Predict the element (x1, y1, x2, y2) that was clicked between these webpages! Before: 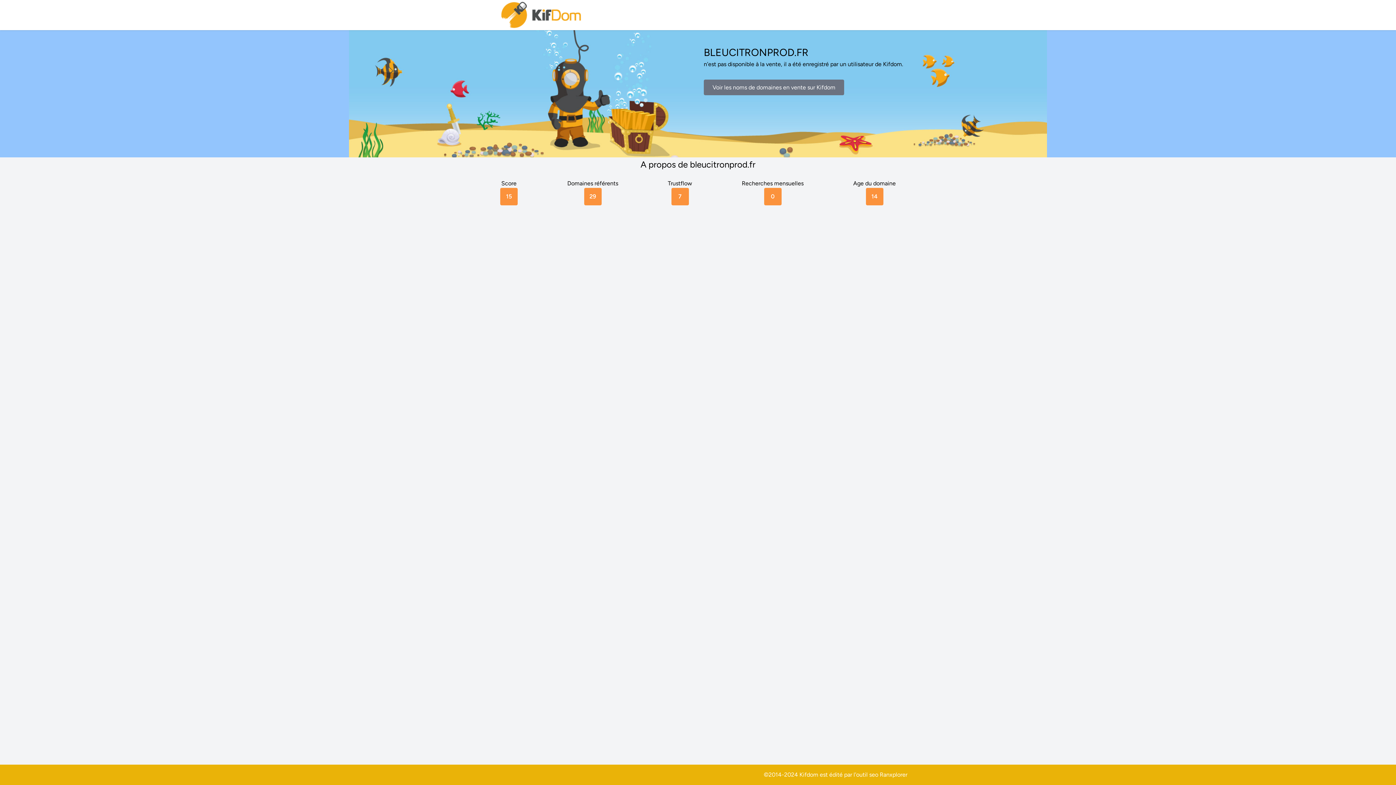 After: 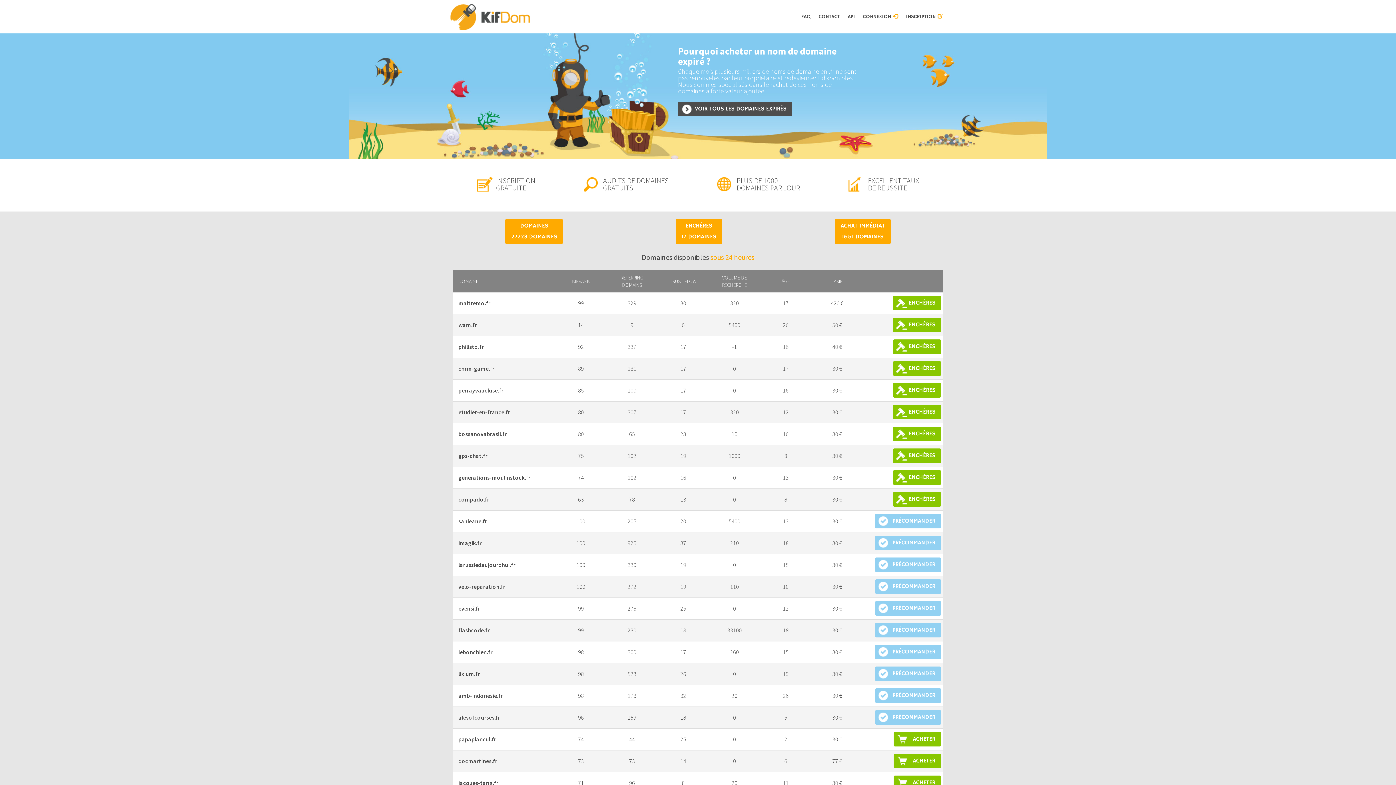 Action: label: Voir les noms de domaines en vente sur Kifdom bbox: (704, 79, 844, 95)